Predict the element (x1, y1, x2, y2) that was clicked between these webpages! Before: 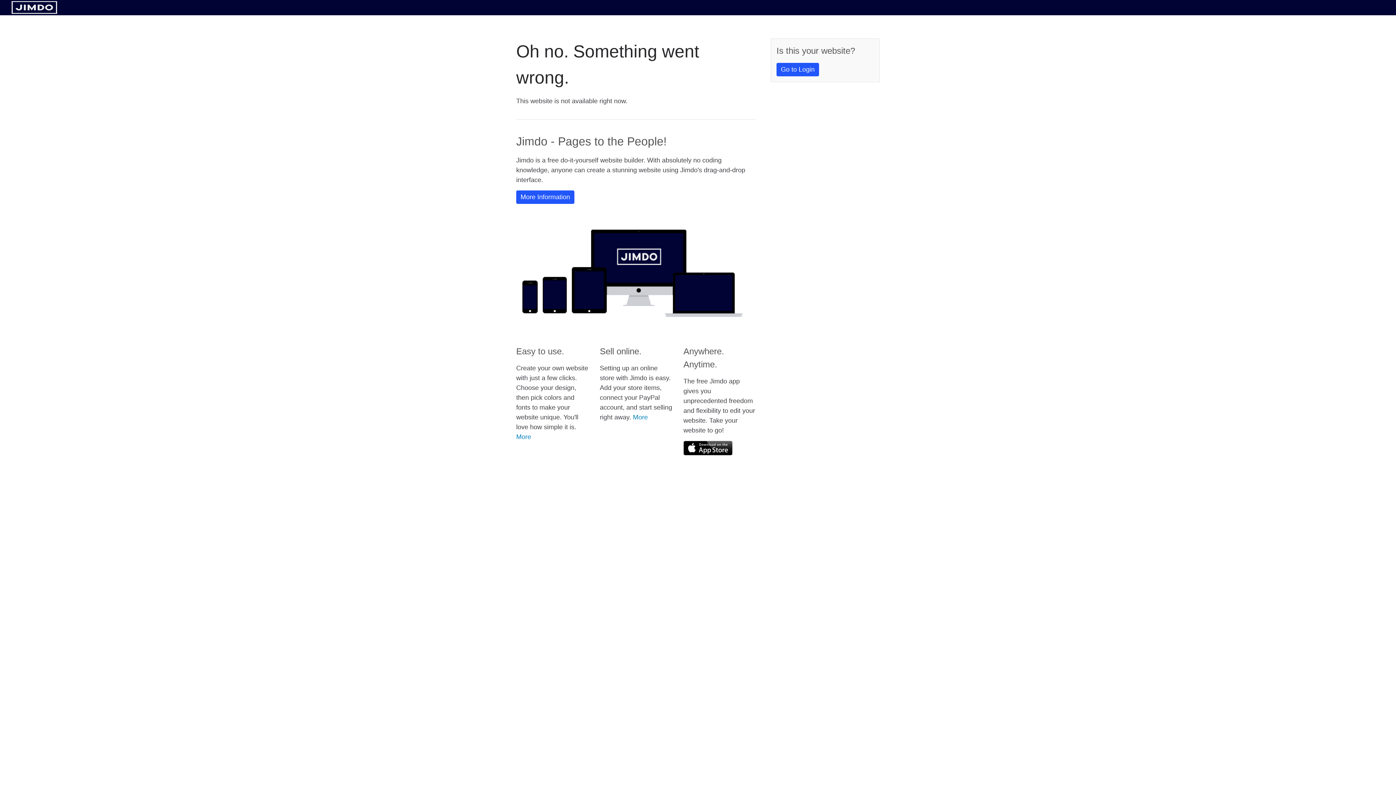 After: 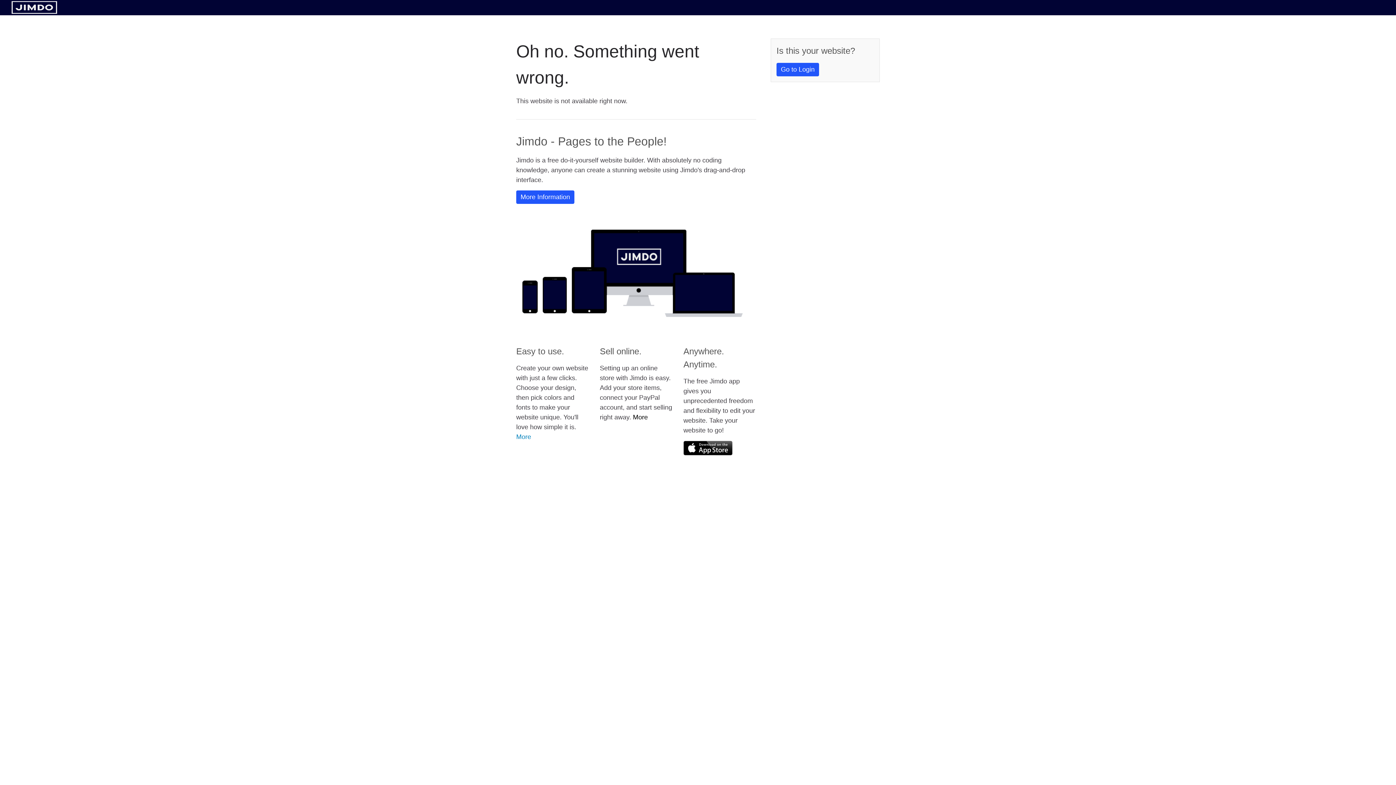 Action: bbox: (633, 413, 648, 421) label: More